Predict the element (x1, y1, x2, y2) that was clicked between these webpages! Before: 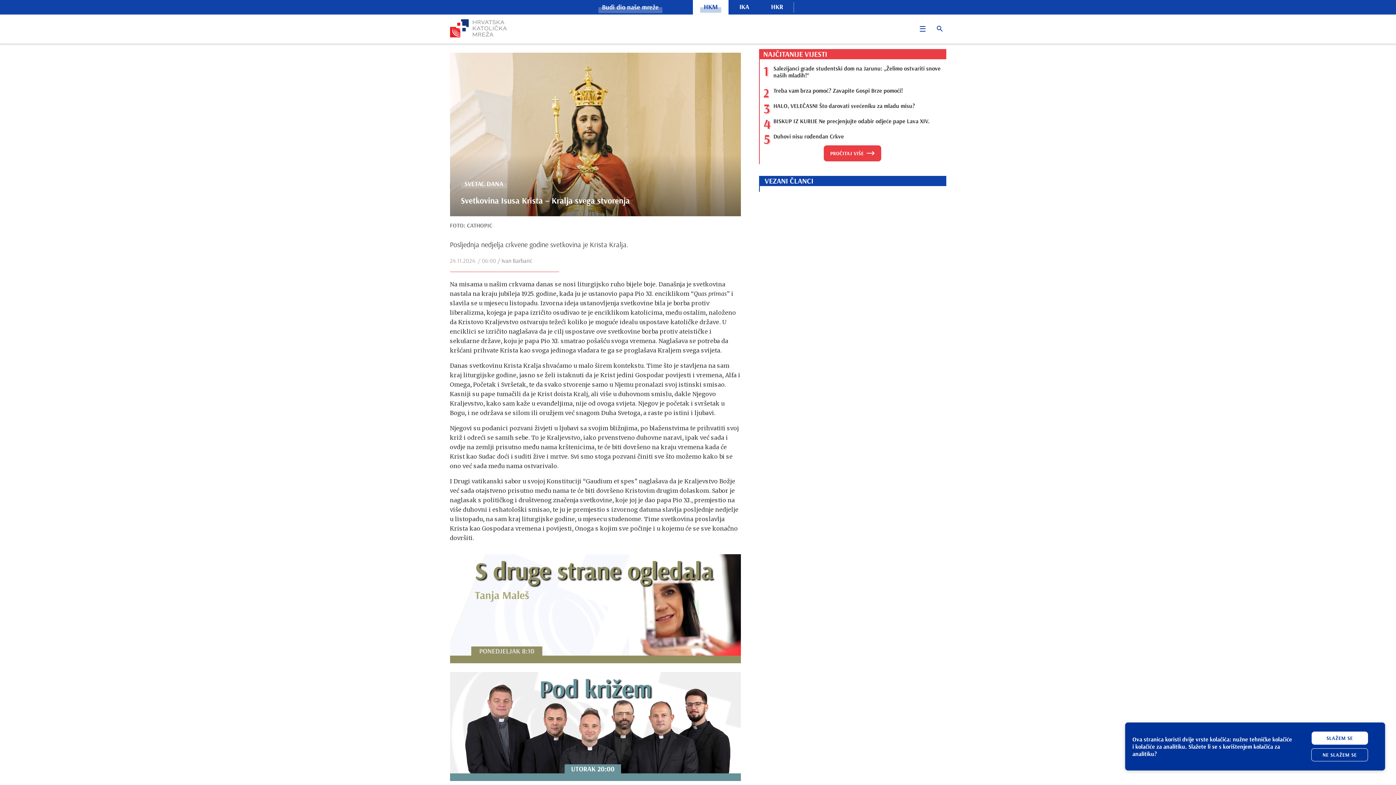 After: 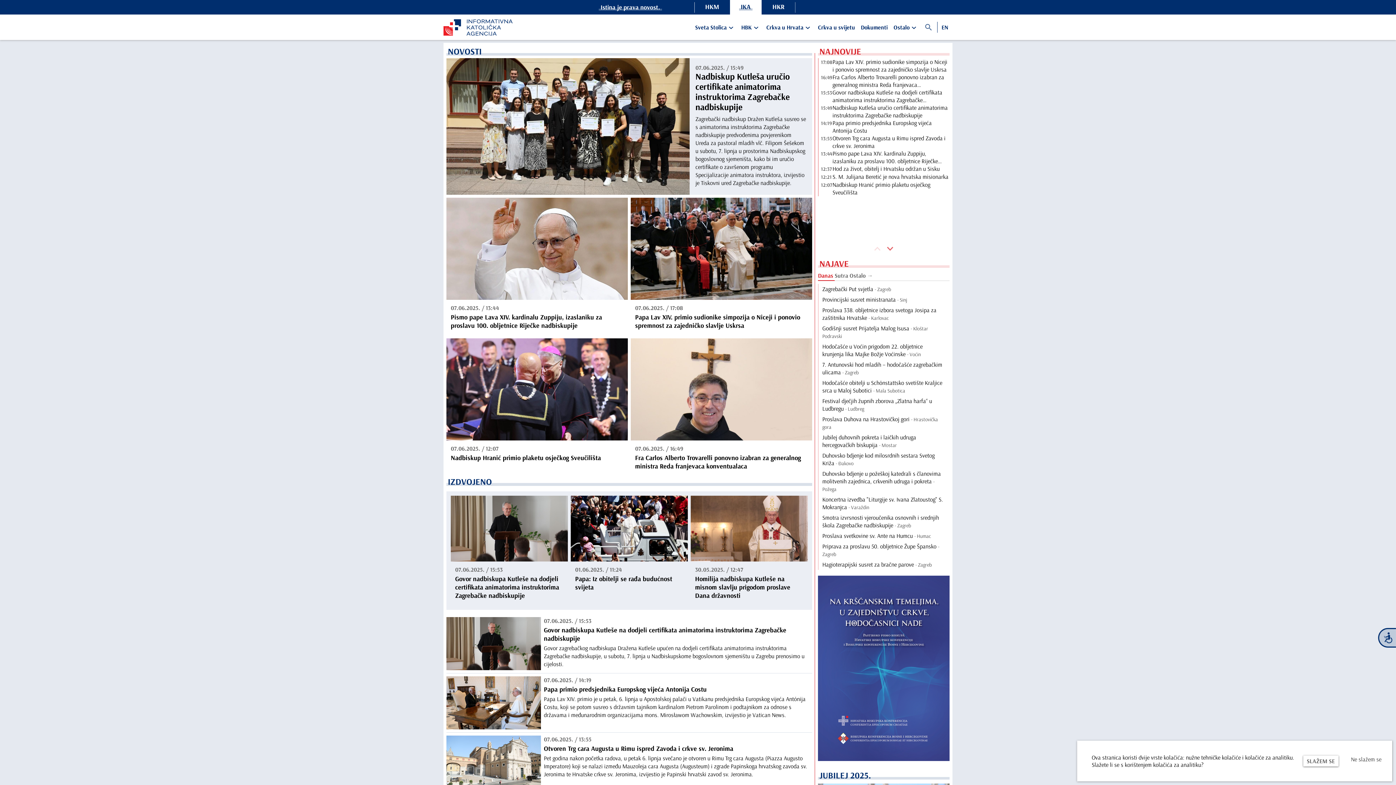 Action: bbox: (739, 2, 749, 10) label: IKA